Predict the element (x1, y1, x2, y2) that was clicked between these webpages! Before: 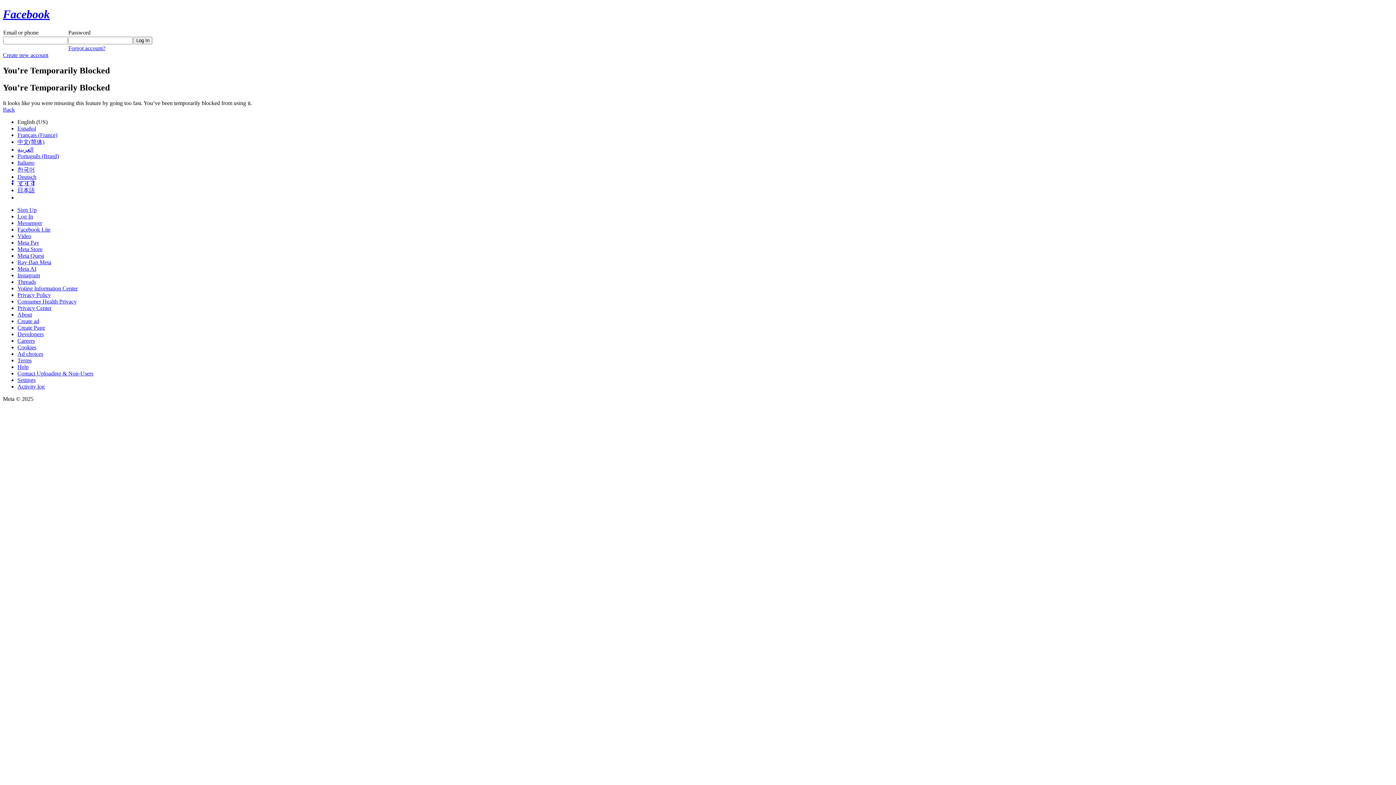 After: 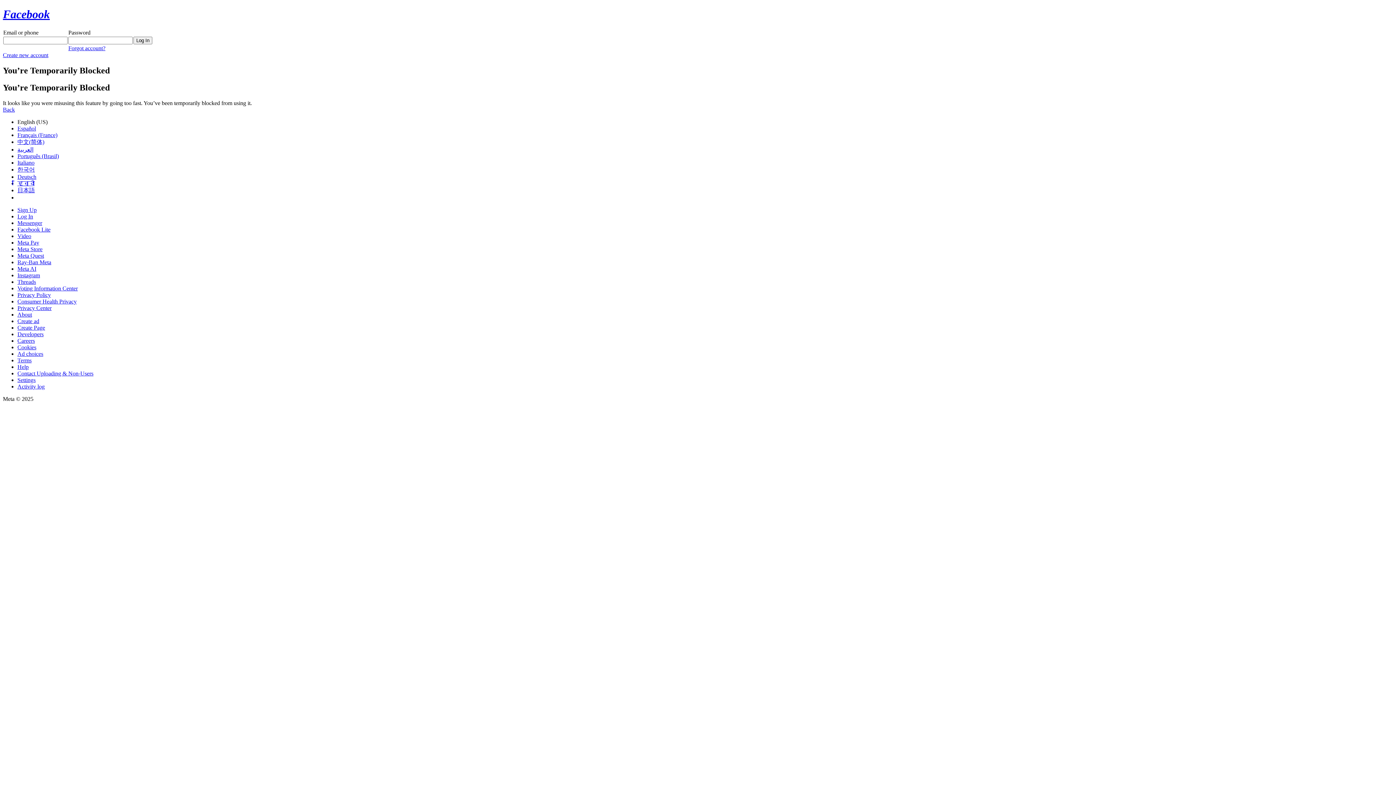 Action: bbox: (17, 259, 51, 265) label: Ray-Ban Meta